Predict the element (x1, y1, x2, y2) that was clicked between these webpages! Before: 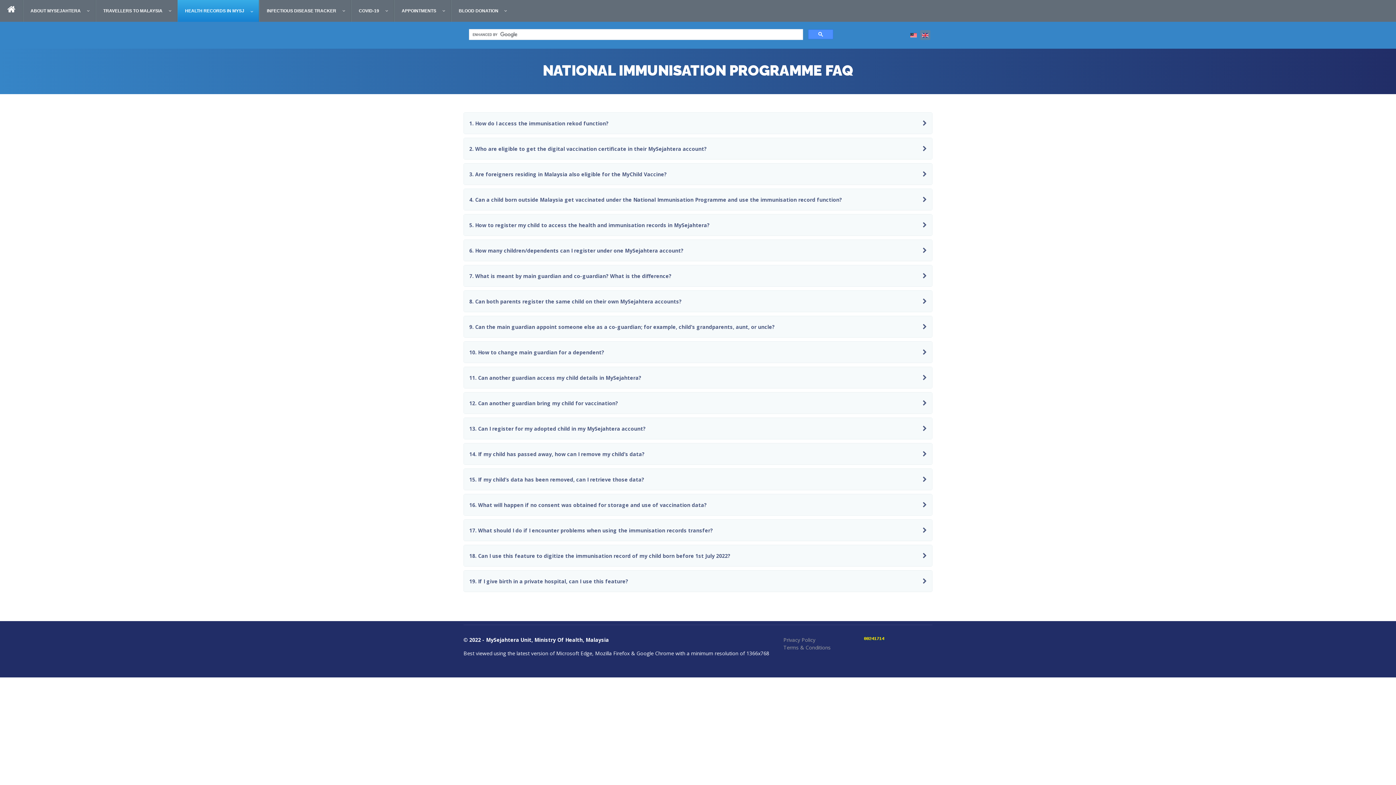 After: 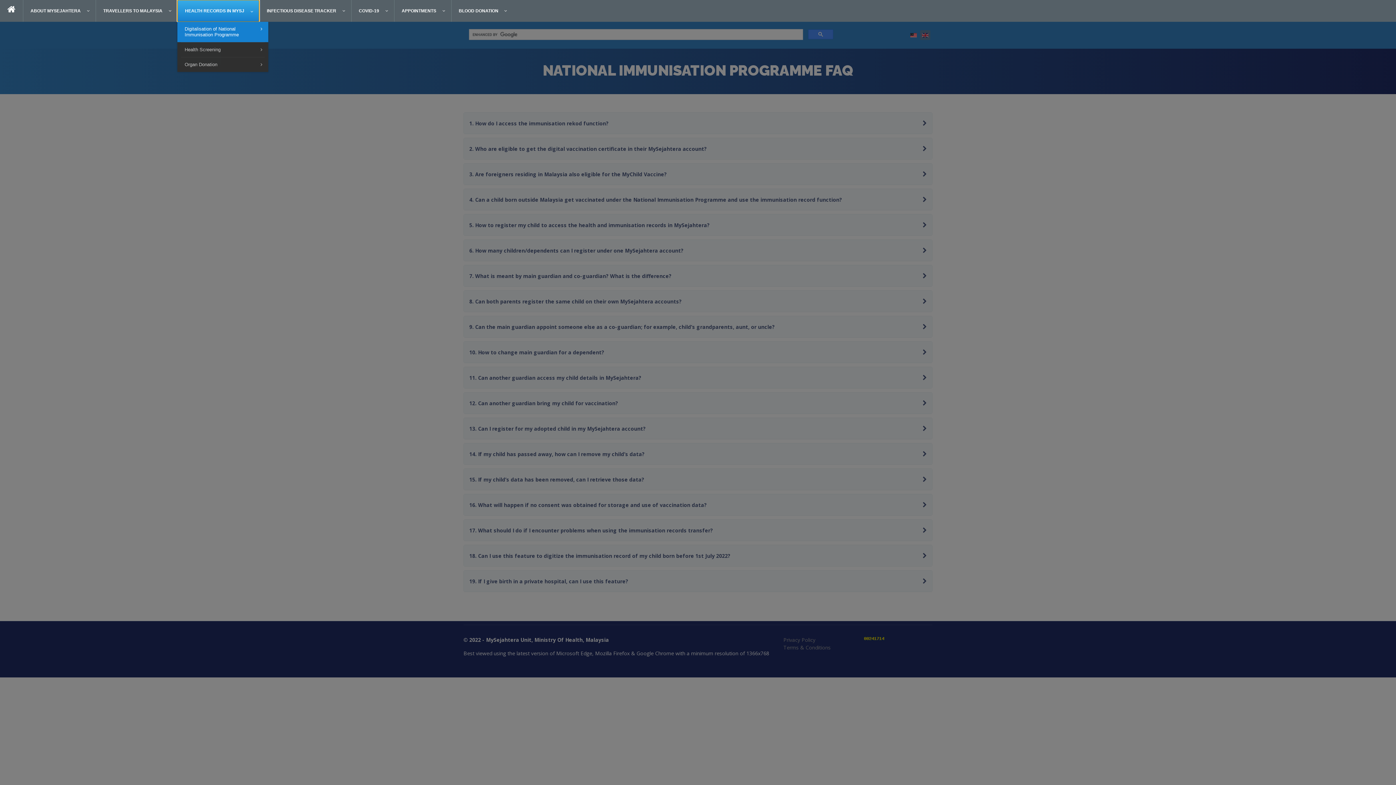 Action: label: HEALTH RECORDS IN MYSJ bbox: (177, 0, 259, 21)